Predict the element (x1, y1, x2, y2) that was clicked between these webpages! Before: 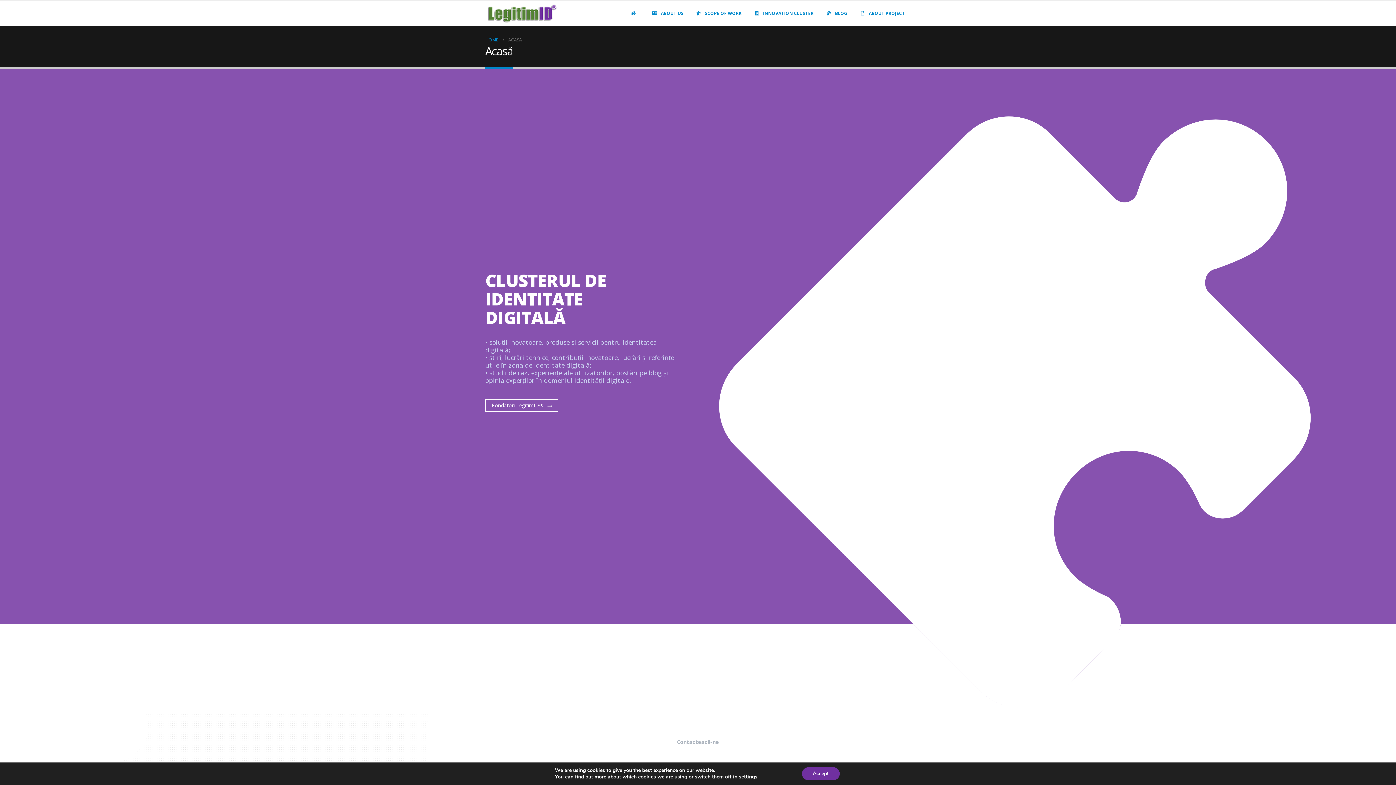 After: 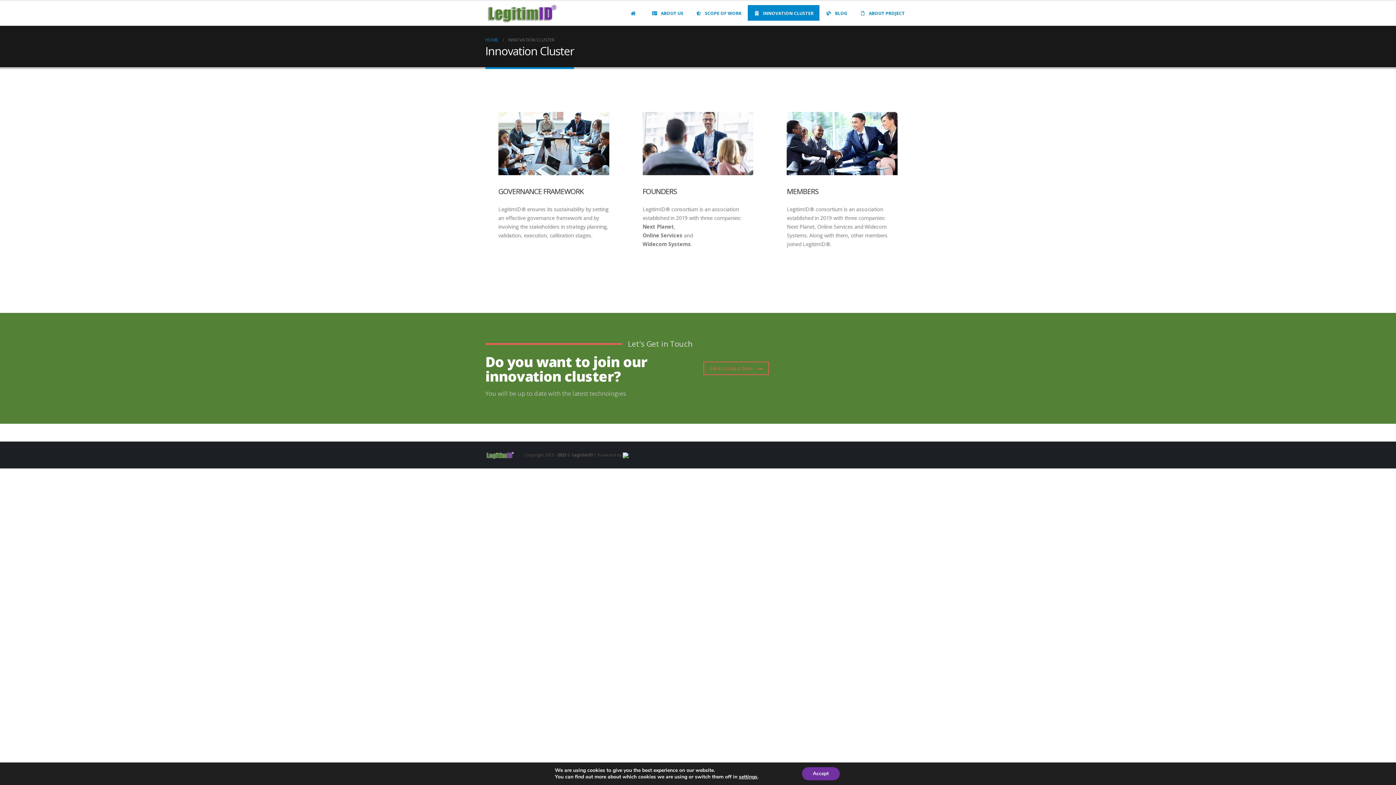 Action: bbox: (748, 5, 819, 20) label: INNOVATION CLUSTER